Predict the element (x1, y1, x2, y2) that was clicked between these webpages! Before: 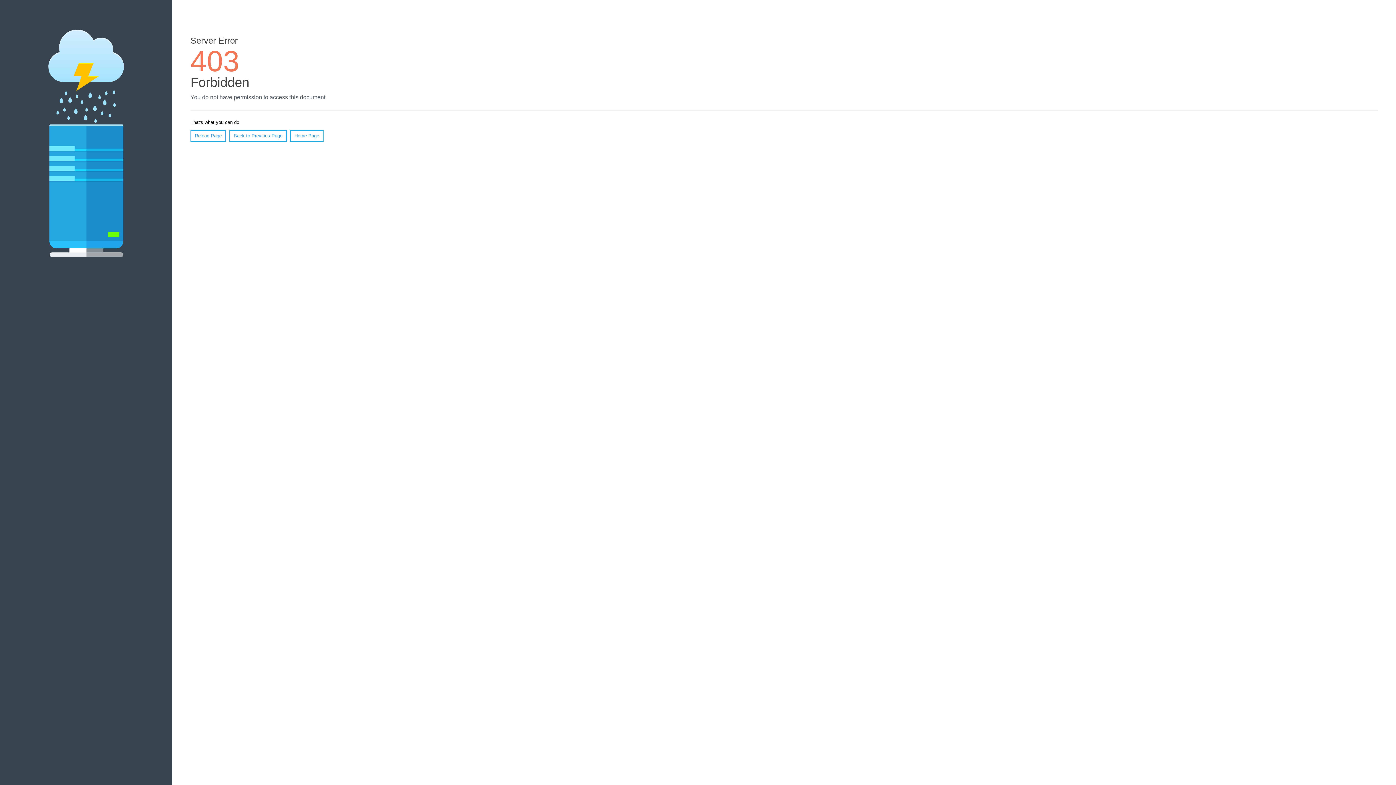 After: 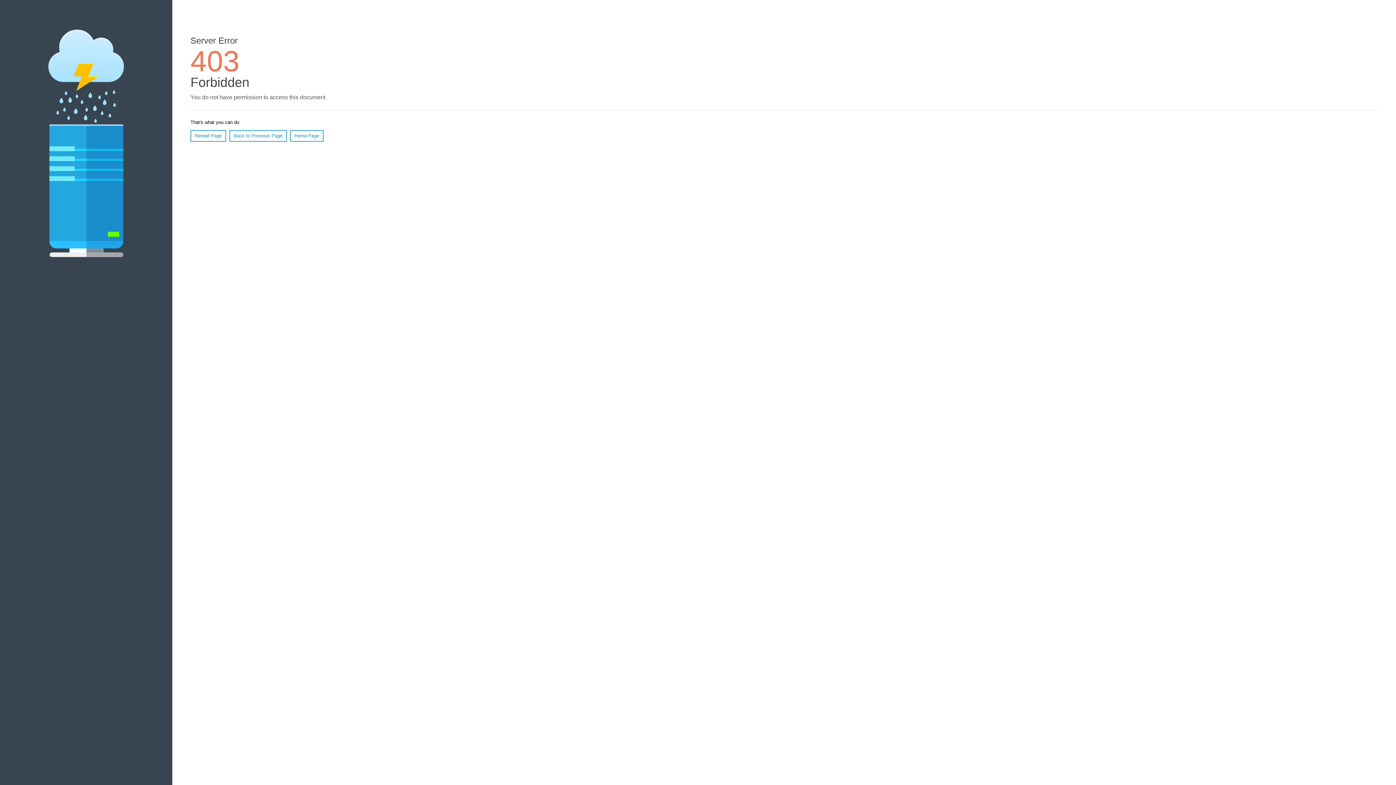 Action: label: Reload Page bbox: (190, 130, 226, 141)